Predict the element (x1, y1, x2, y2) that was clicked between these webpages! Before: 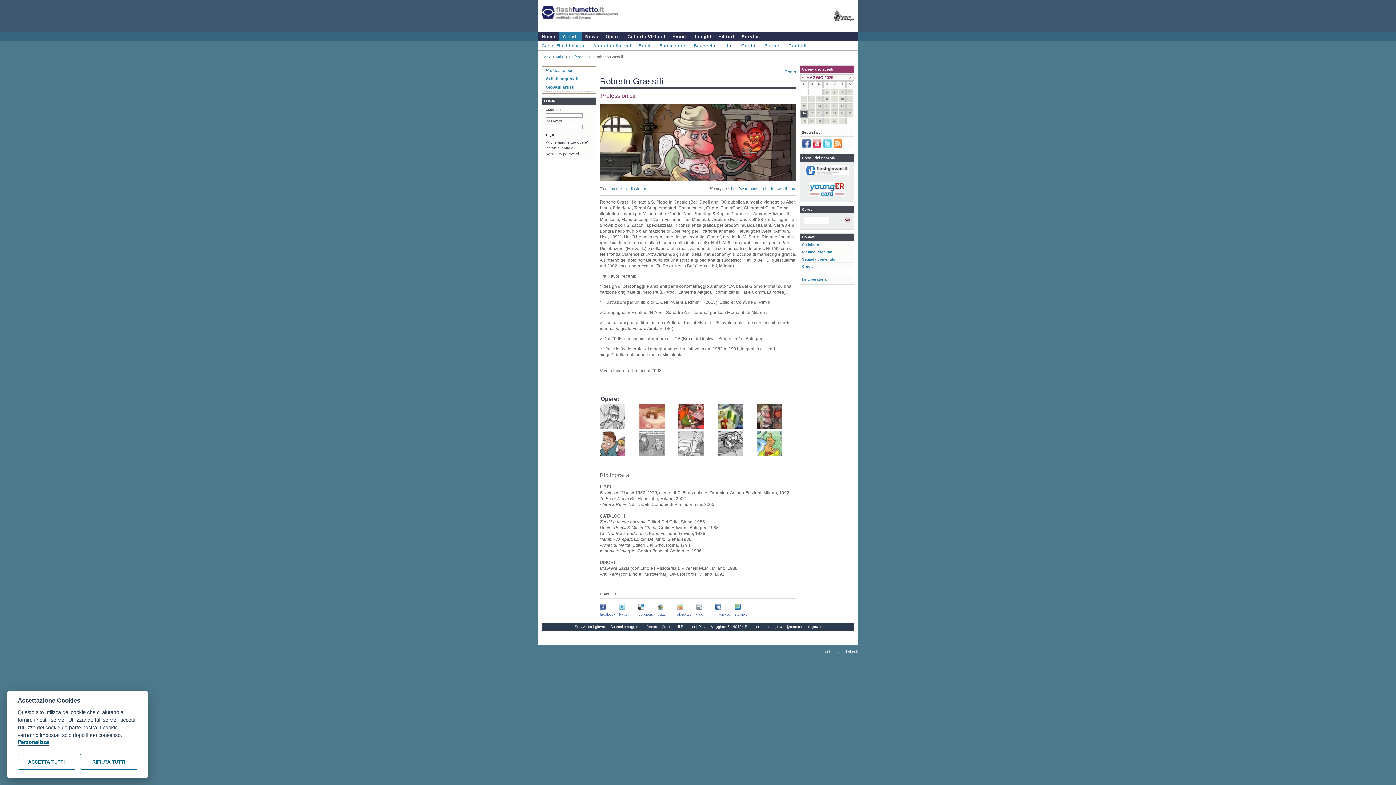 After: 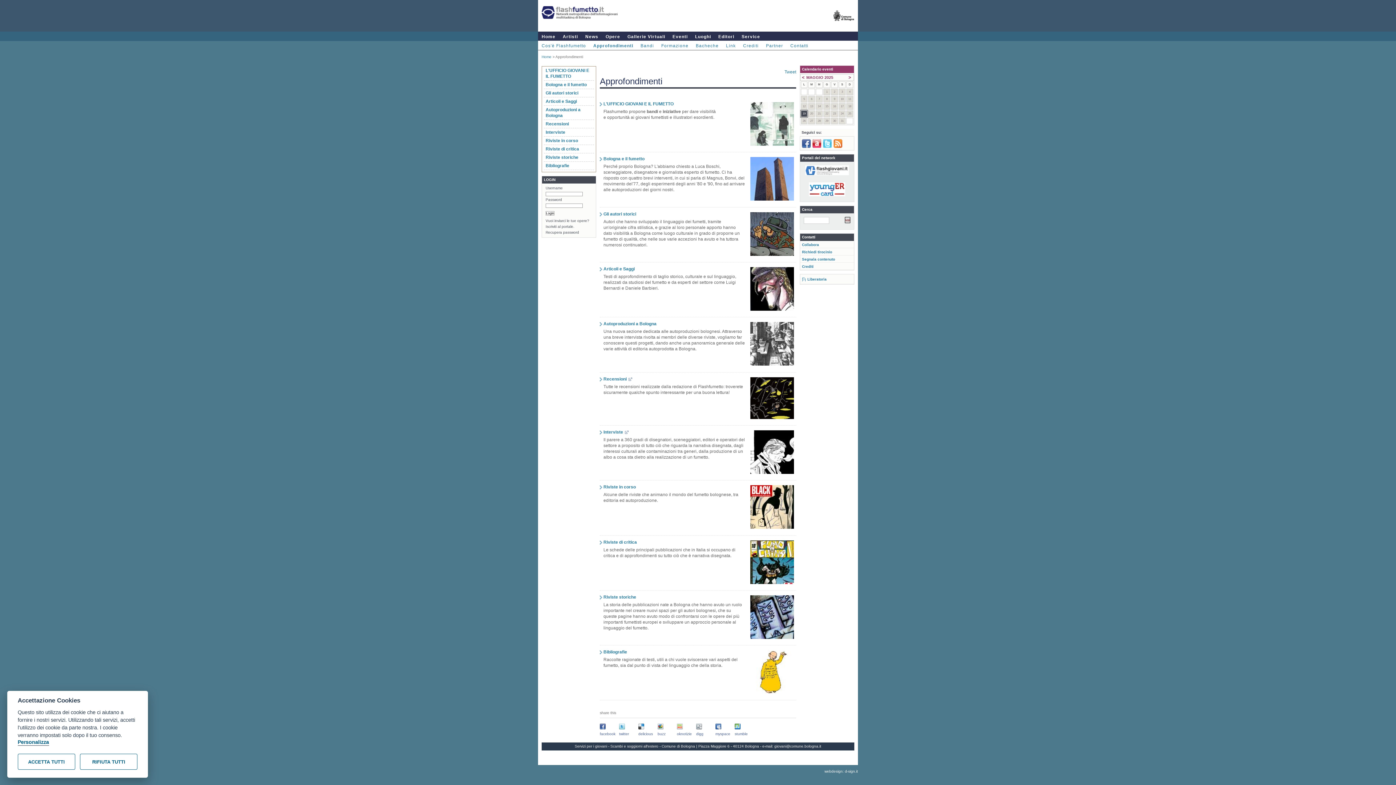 Action: label: Approfondimenti bbox: (593, 43, 631, 48)